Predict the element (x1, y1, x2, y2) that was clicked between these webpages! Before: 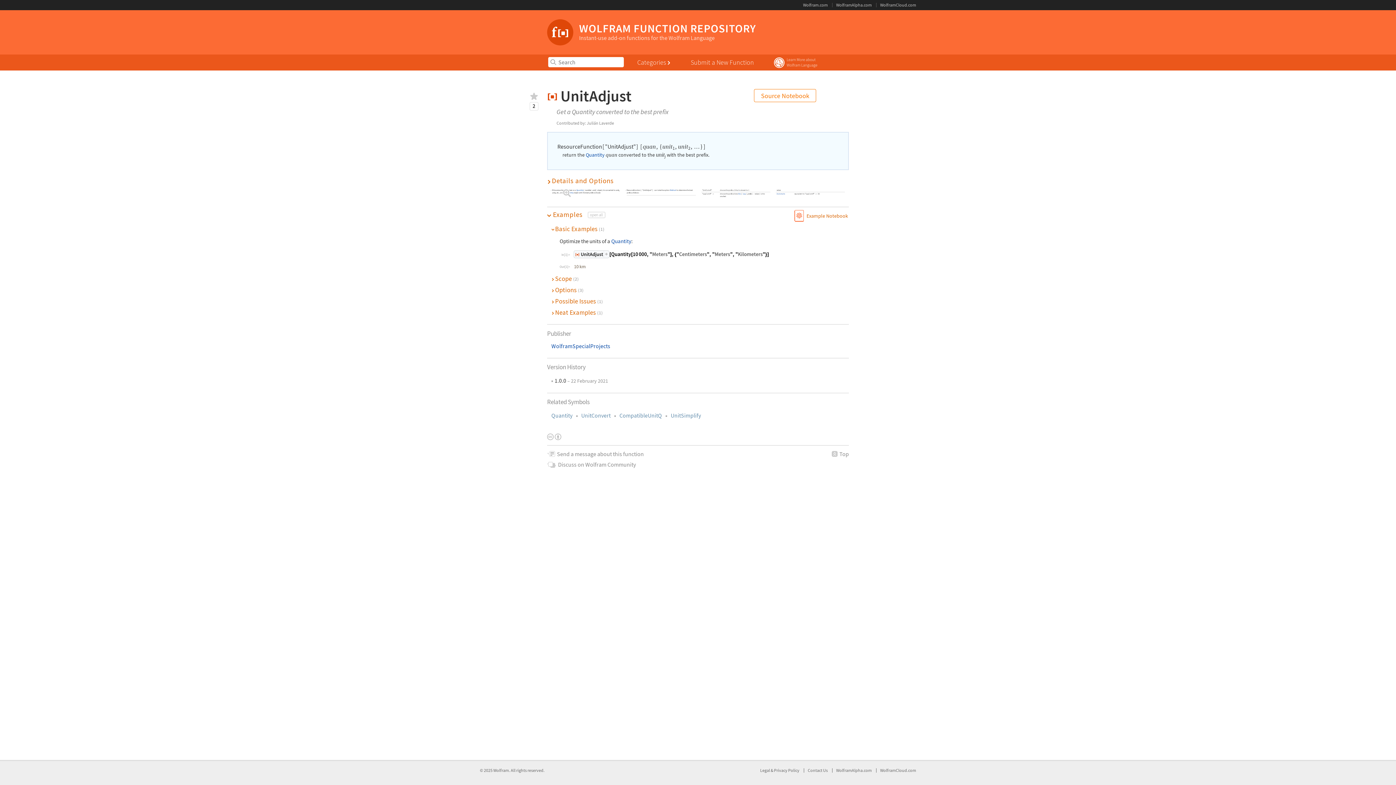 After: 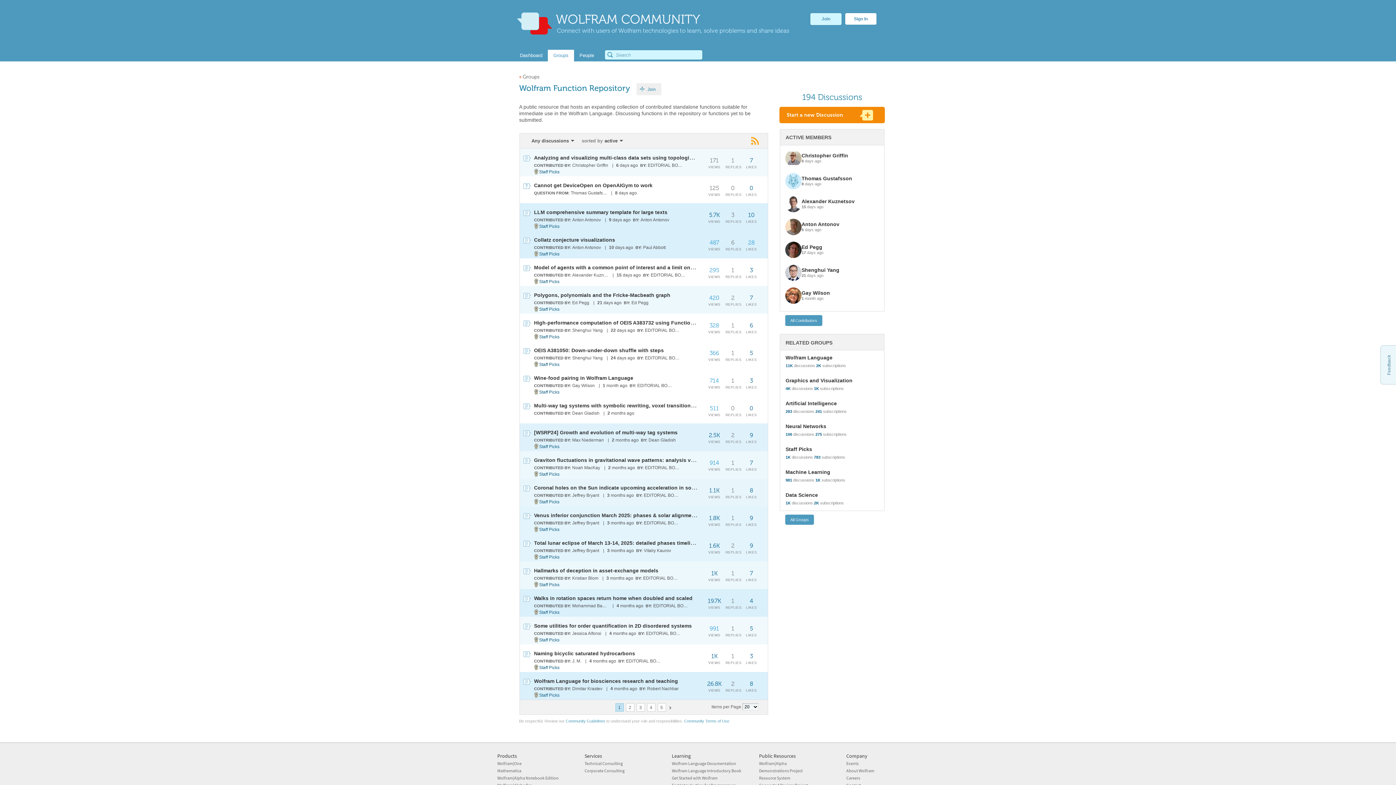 Action: label: Discuss on Wolfram Community bbox: (547, 460, 636, 467)